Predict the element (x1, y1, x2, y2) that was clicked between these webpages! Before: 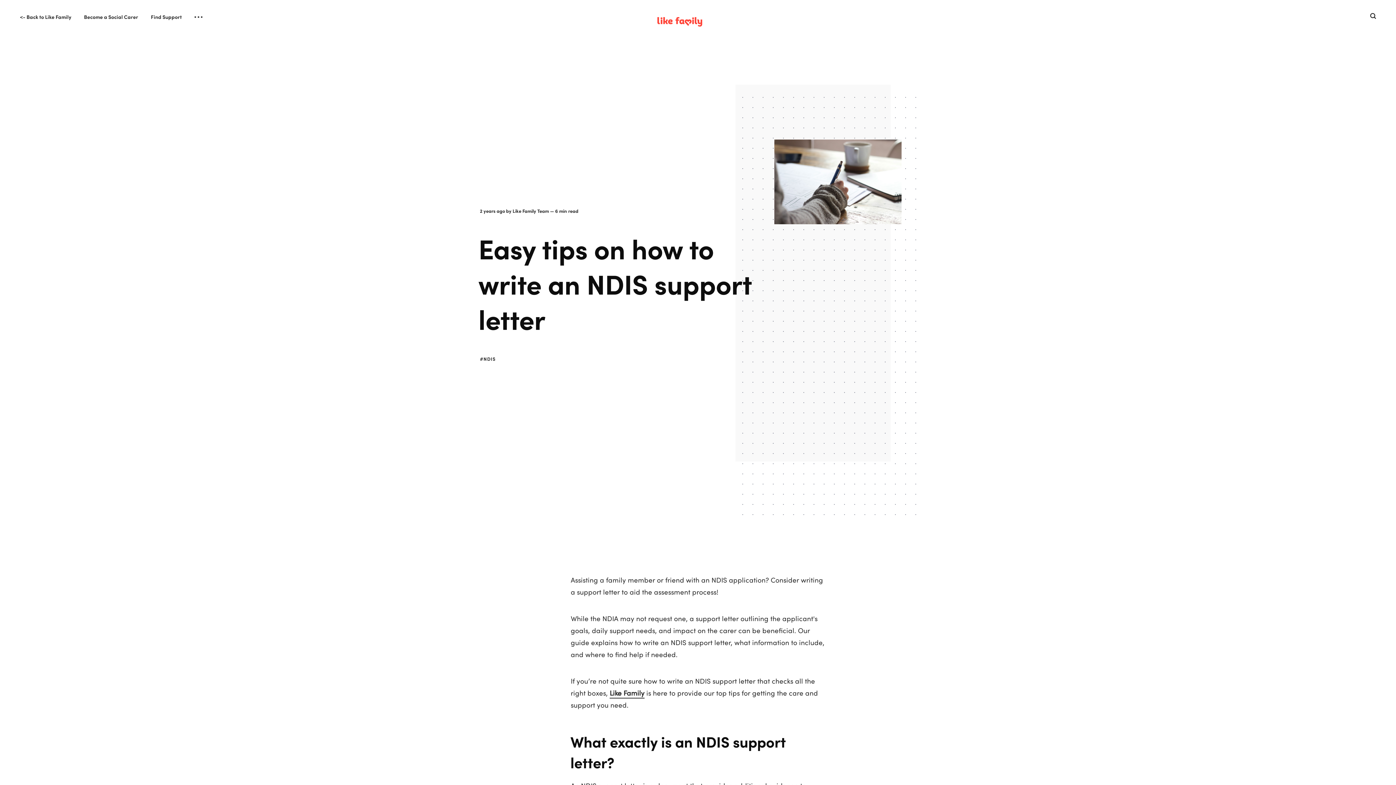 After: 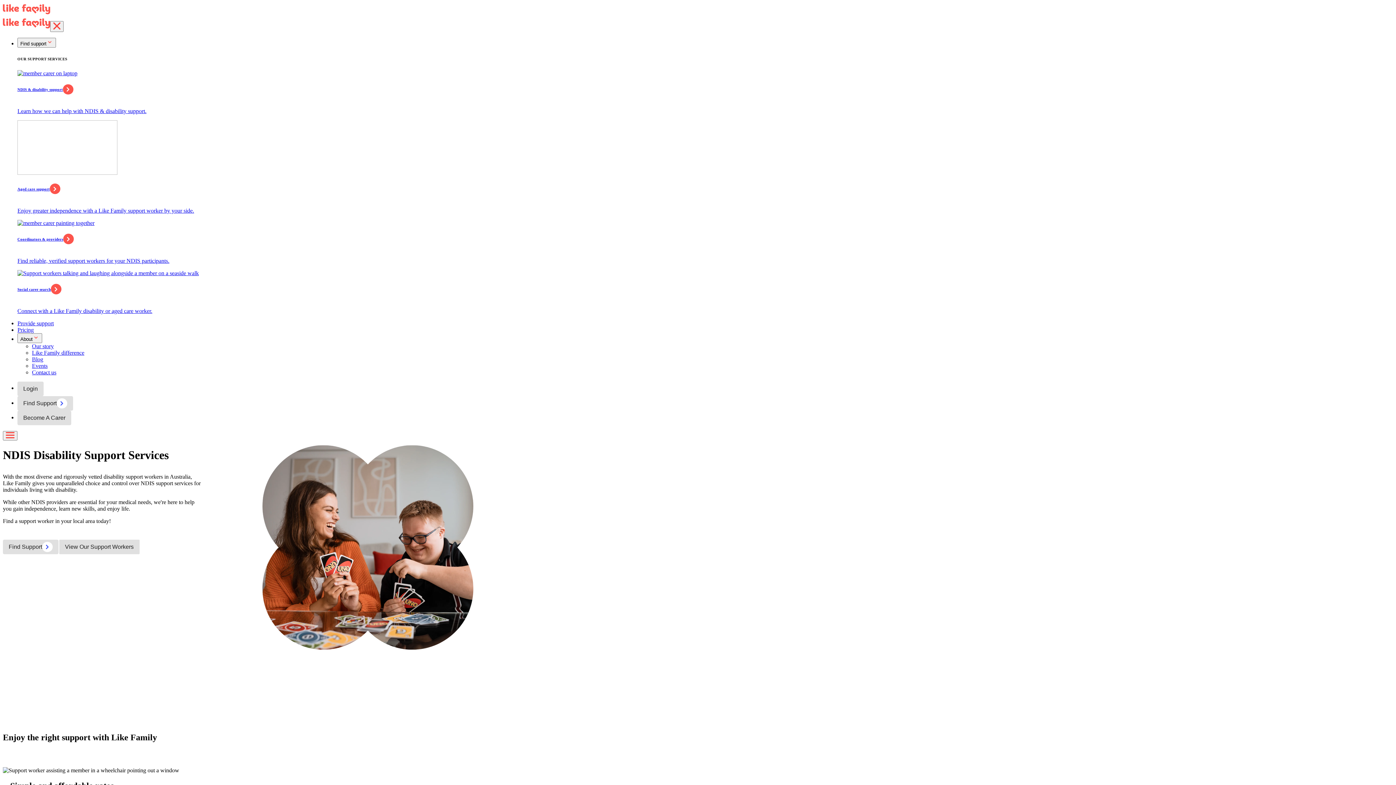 Action: bbox: (609, 688, 644, 698) label: Like Family